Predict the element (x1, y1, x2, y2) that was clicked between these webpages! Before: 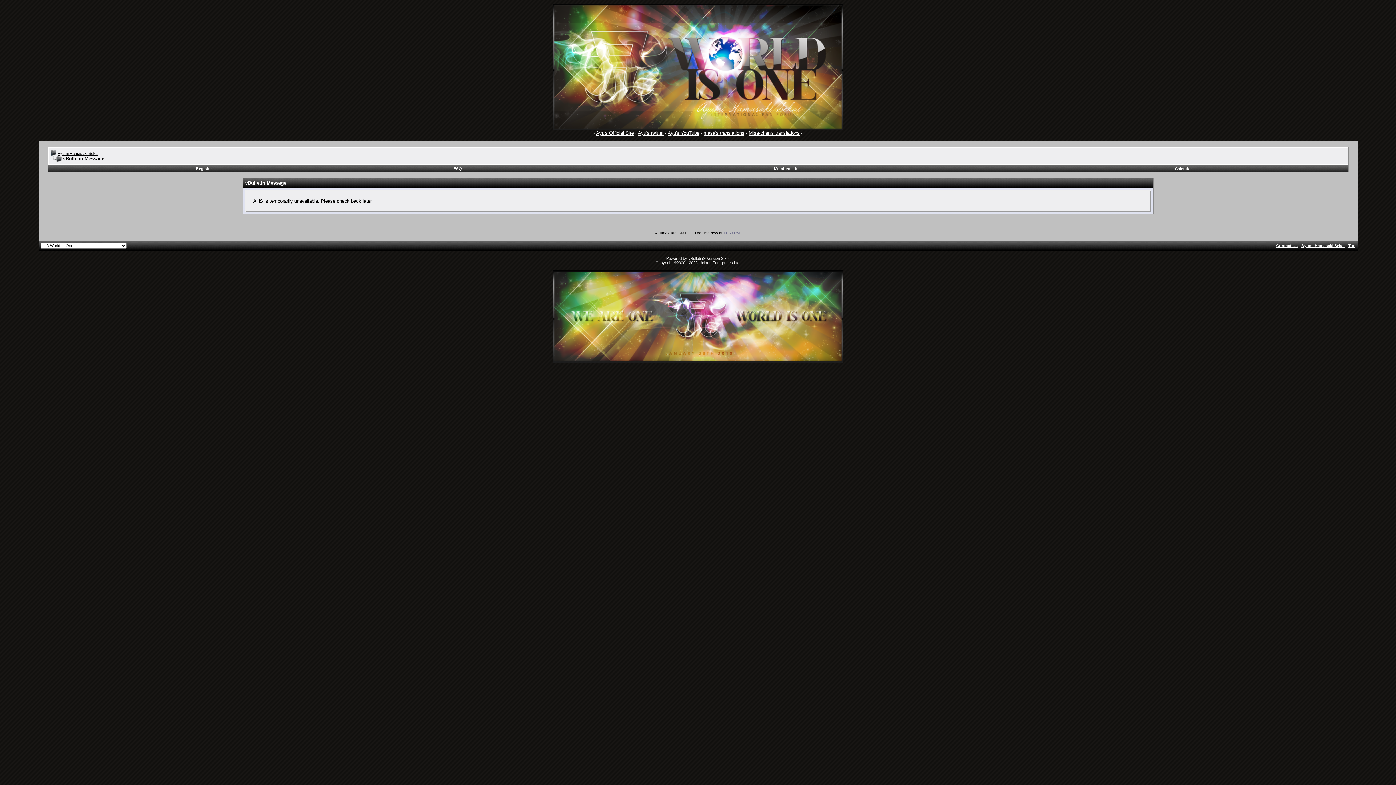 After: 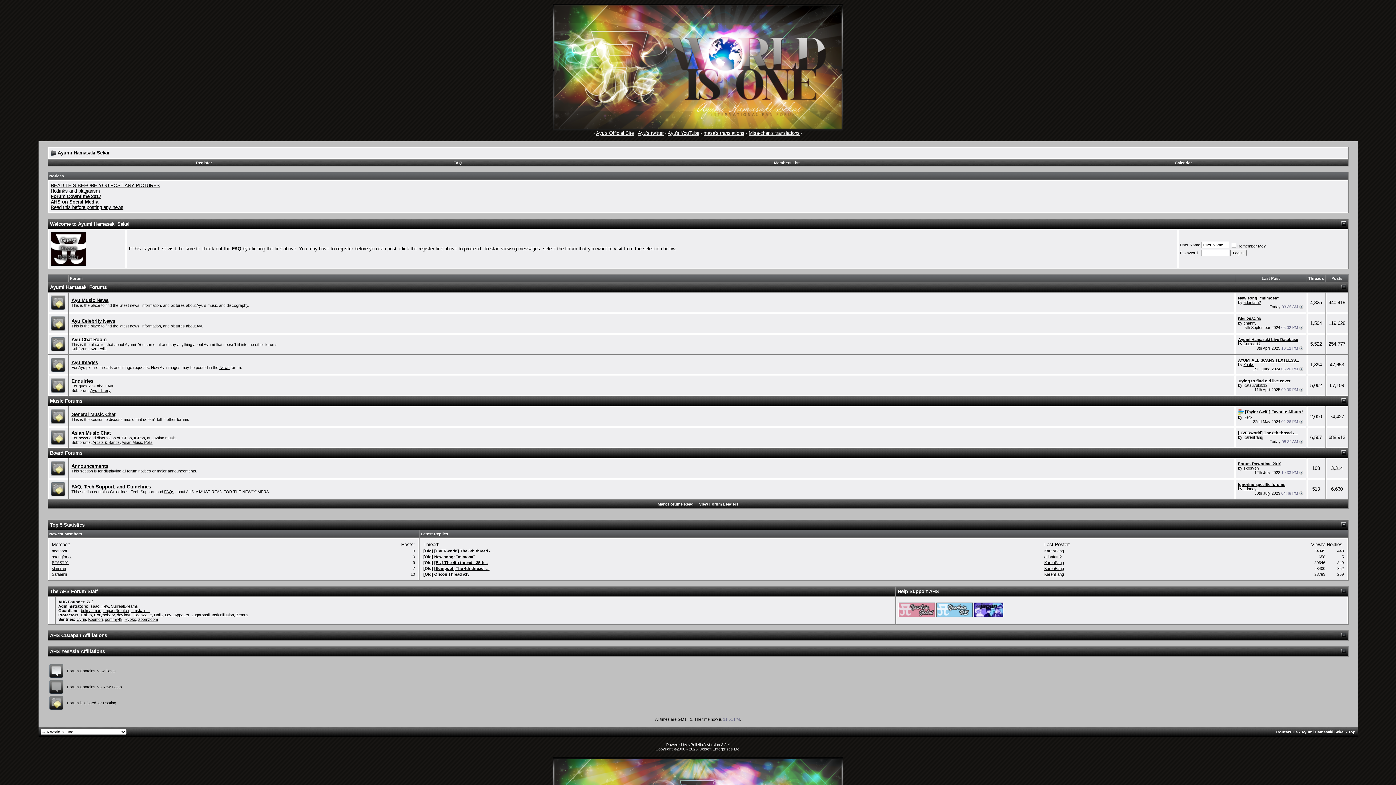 Action: label: Ayumi Hamasaki Sekai bbox: (1301, 243, 1344, 248)